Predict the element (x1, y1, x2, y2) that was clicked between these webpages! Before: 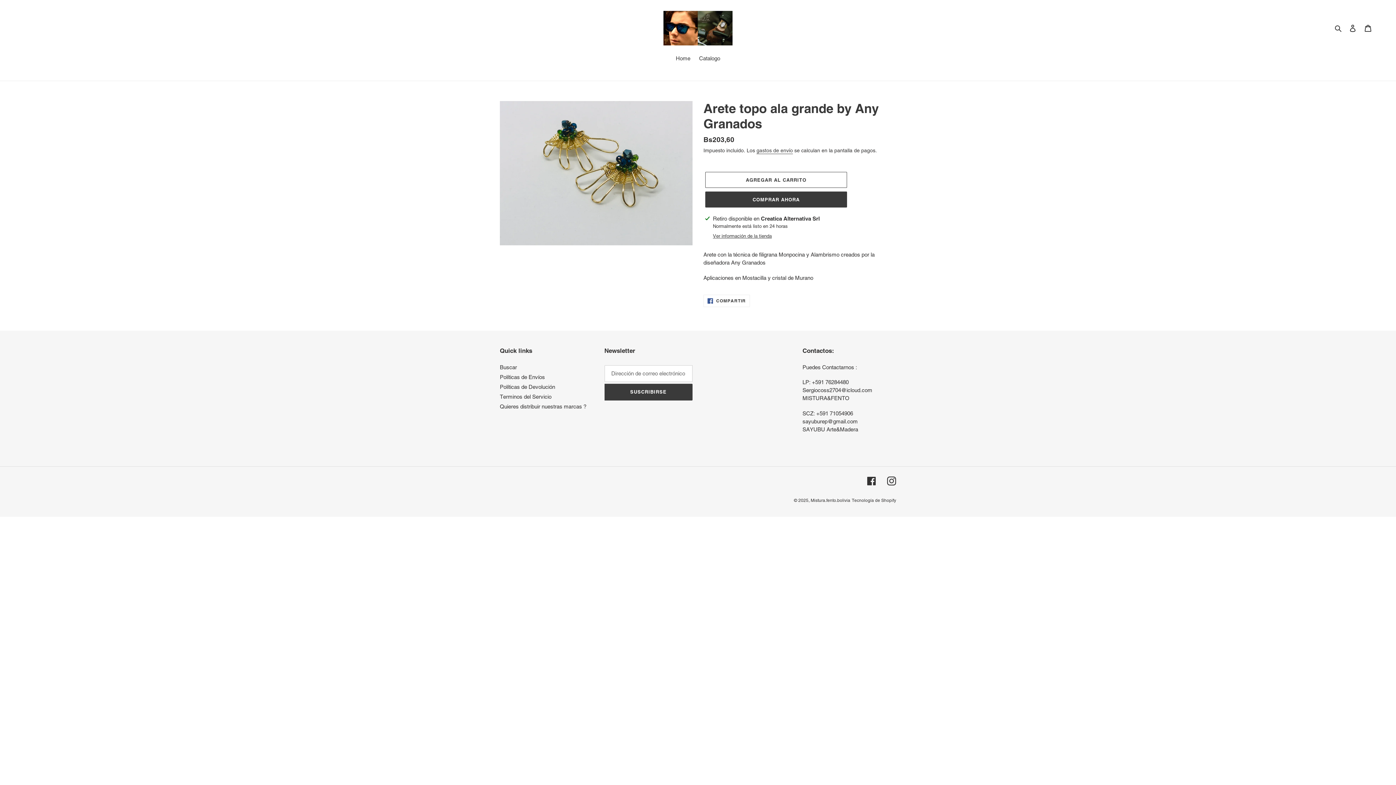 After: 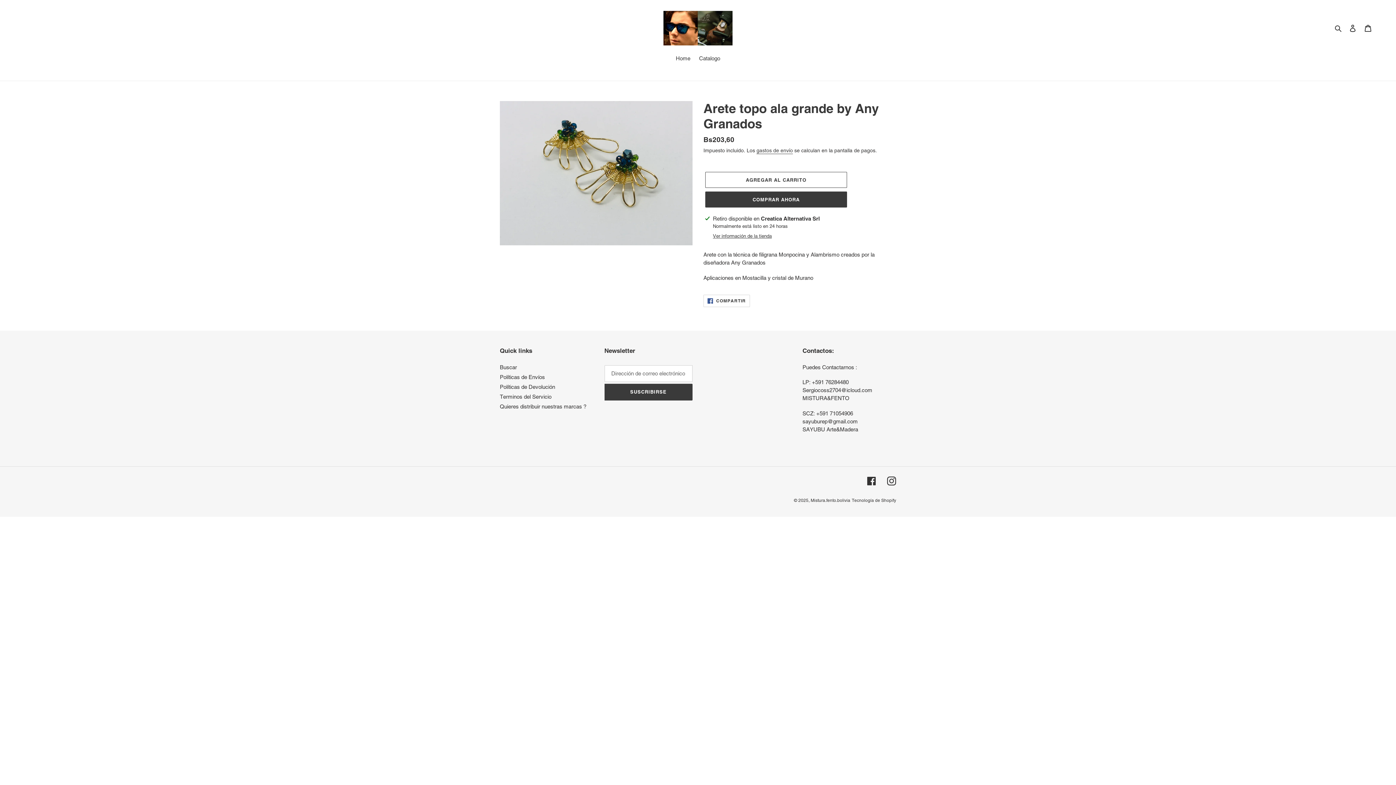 Action: label:  COMPARTIR
COMPARTIR EN FACEBOOK bbox: (703, 294, 750, 307)